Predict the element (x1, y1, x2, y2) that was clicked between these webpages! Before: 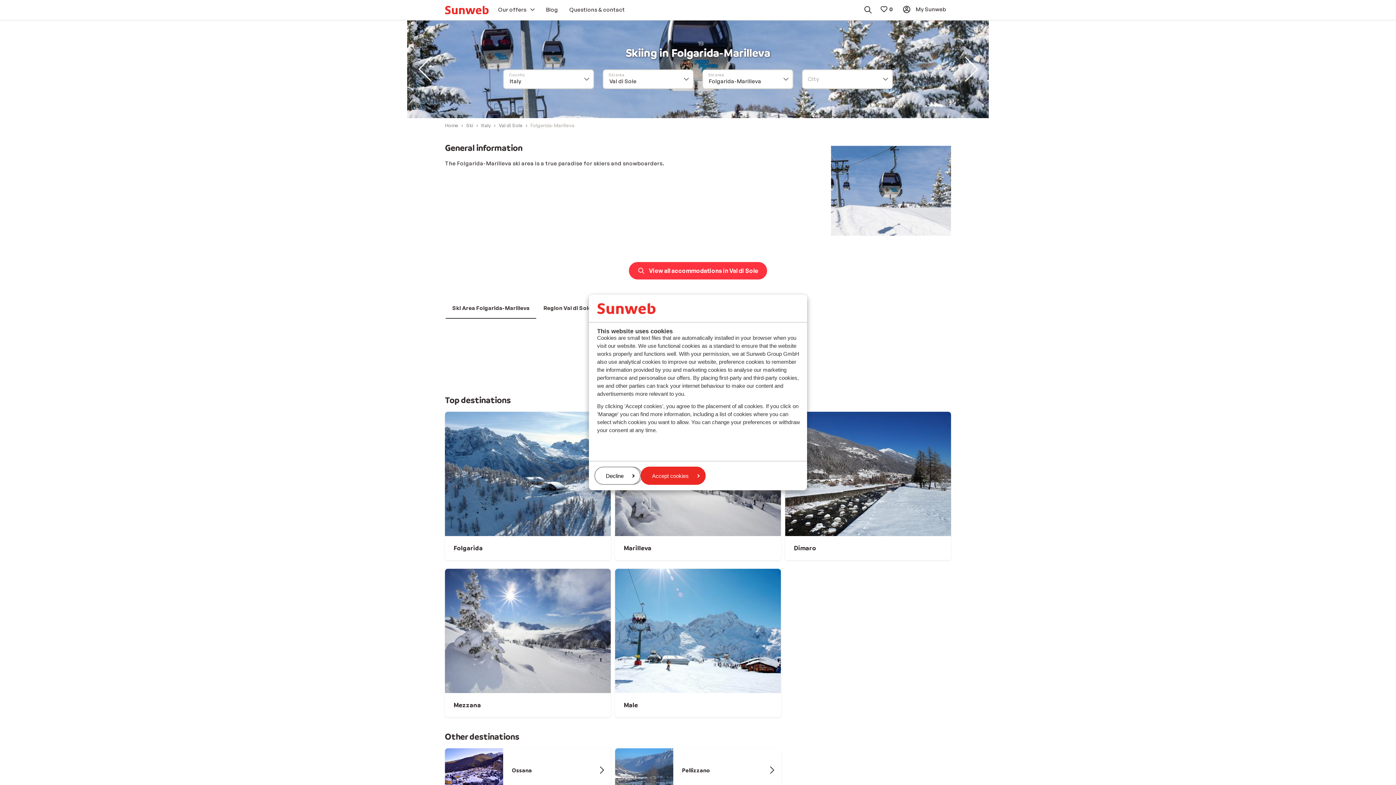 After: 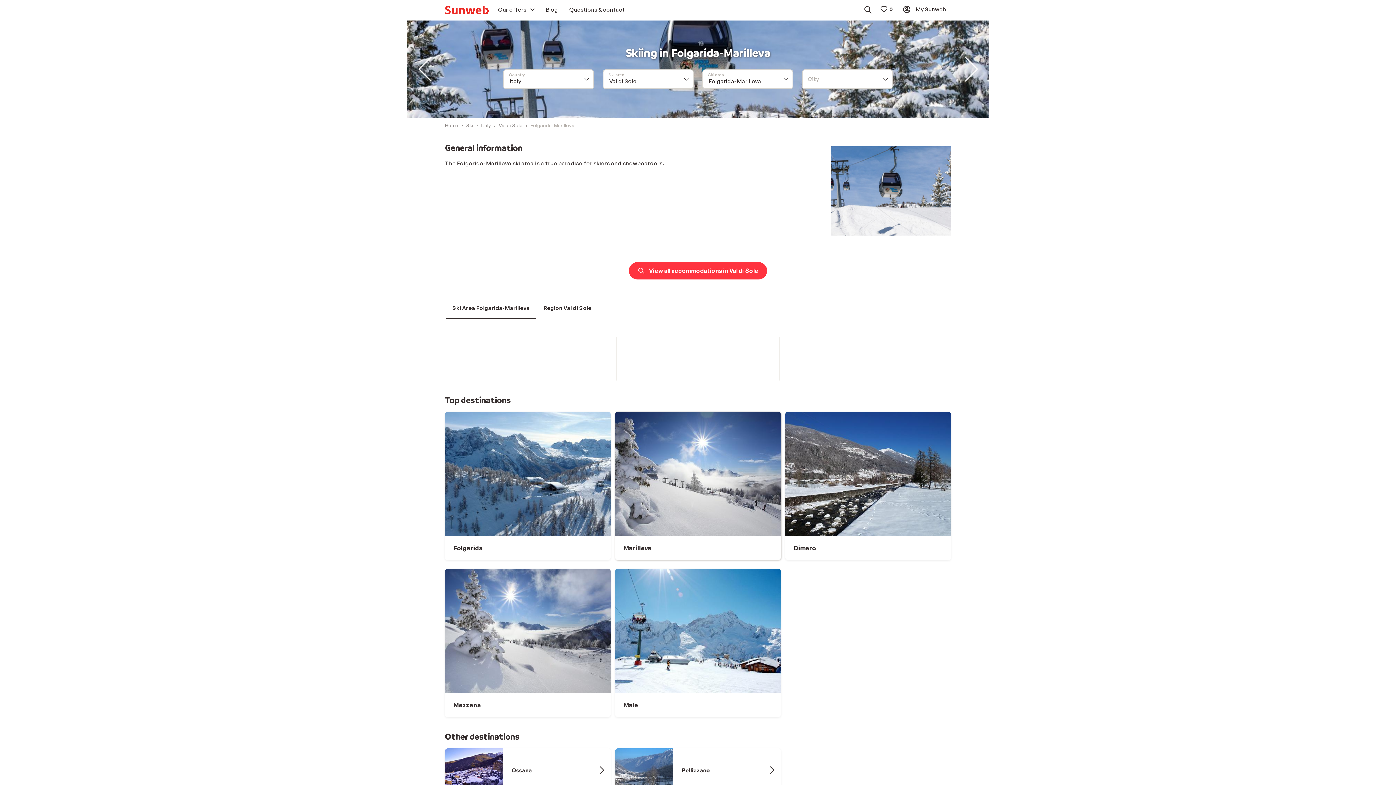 Action: label: Accept cookies bbox: (640, 466, 705, 485)